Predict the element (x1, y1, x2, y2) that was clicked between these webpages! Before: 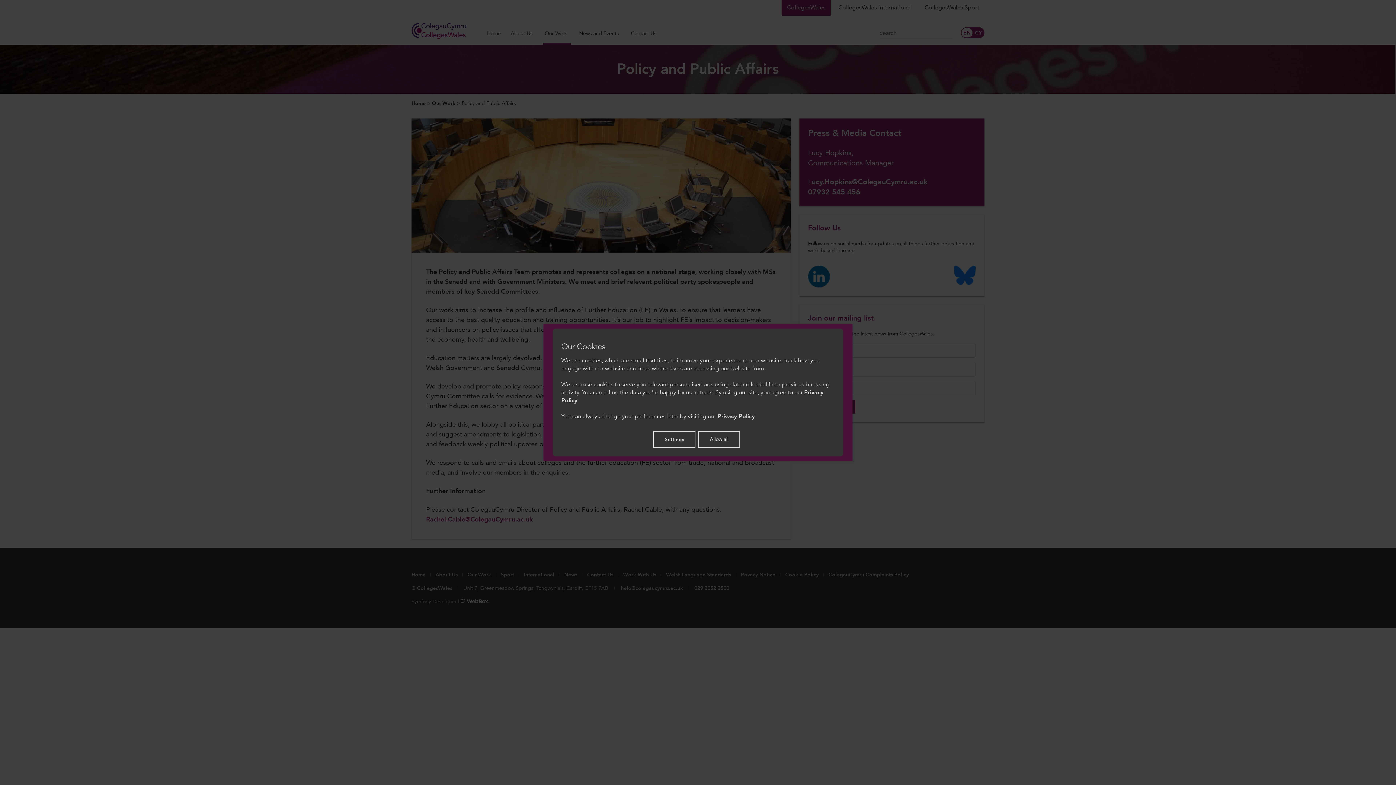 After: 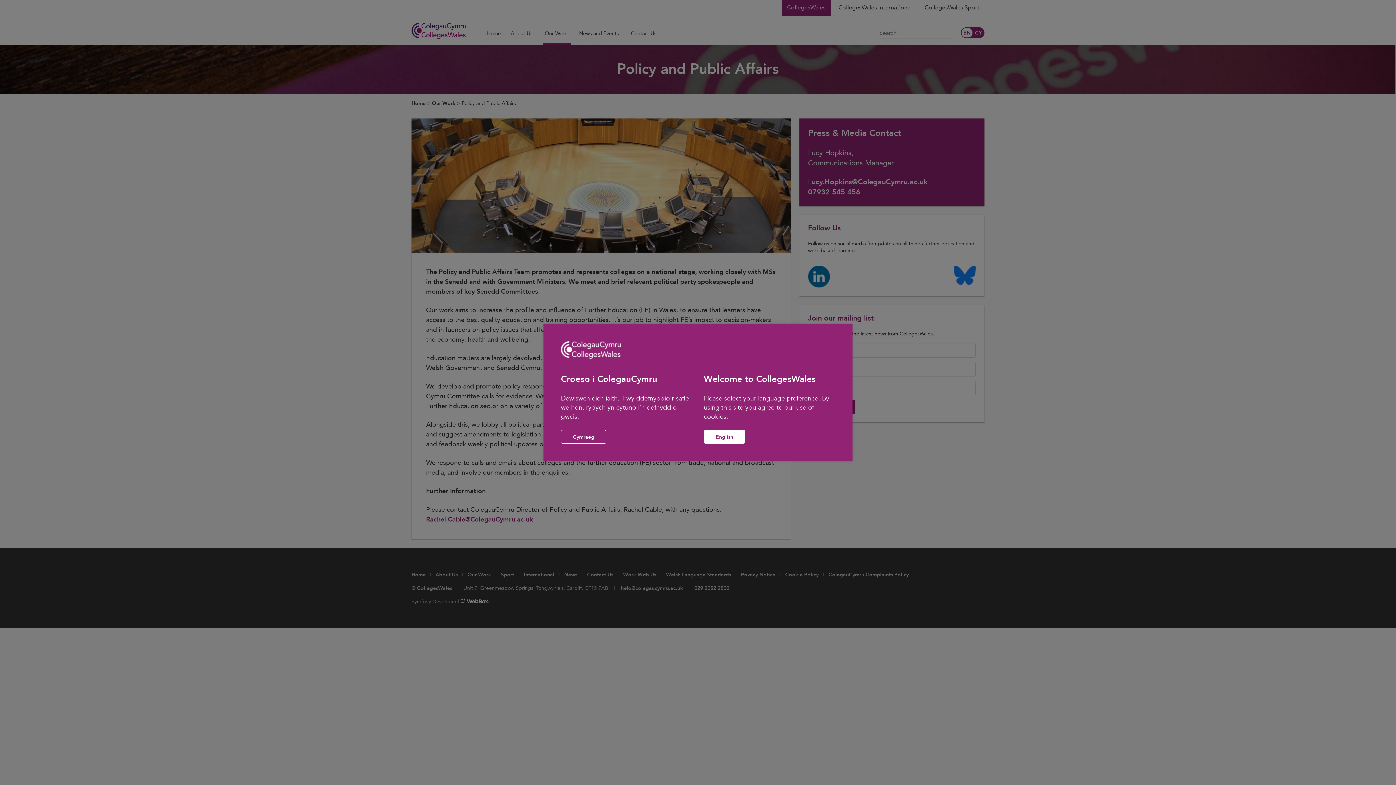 Action: bbox: (698, 431, 739, 447) label: Allow all